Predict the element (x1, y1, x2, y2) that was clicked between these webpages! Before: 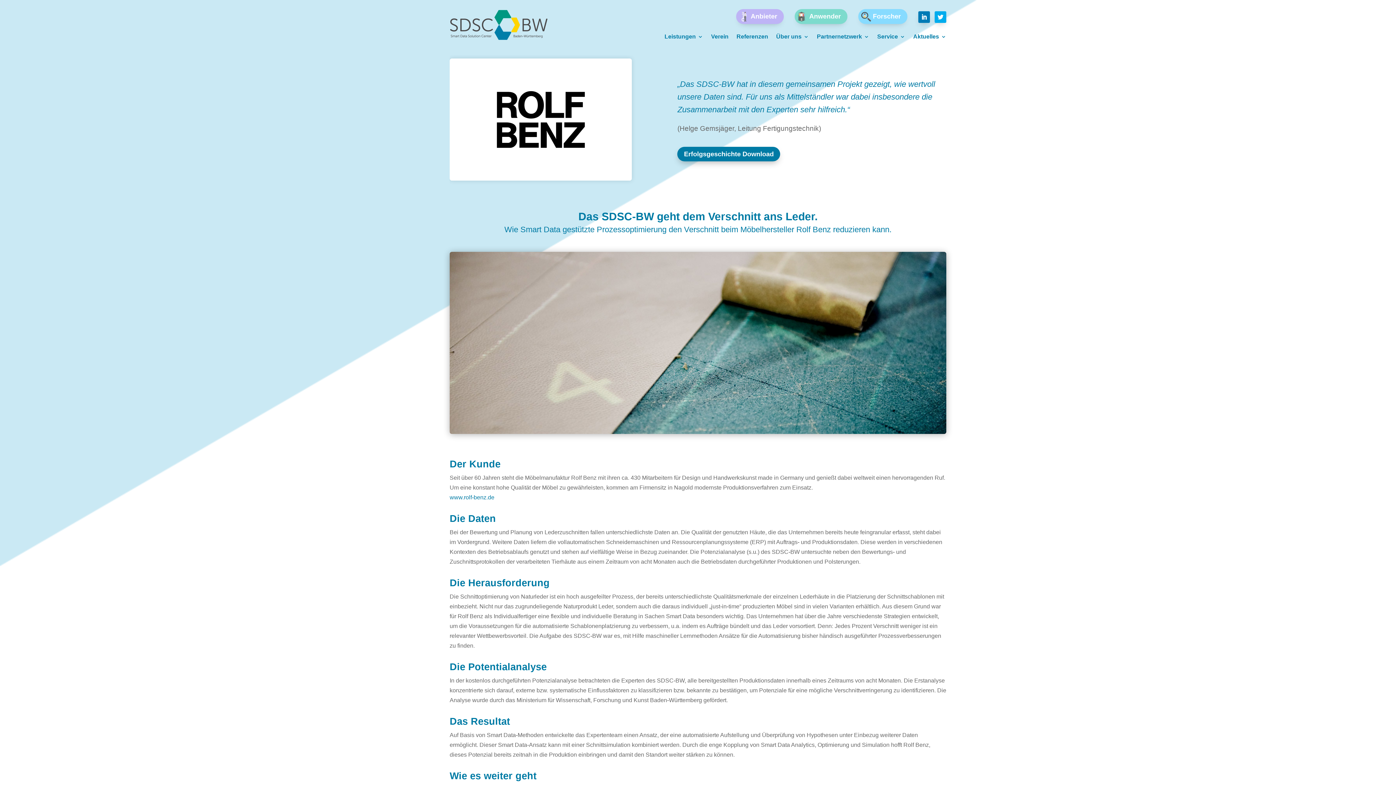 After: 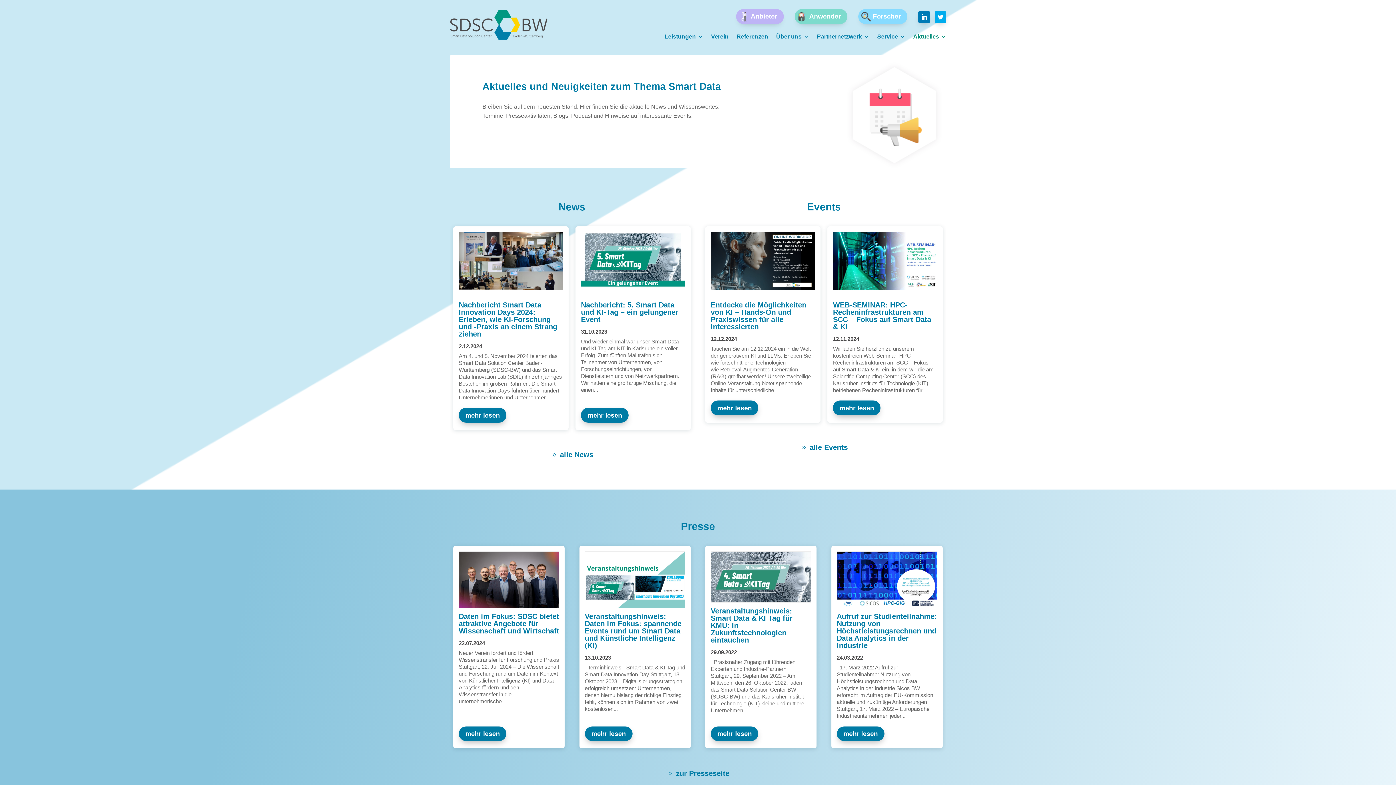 Action: bbox: (913, 34, 946, 42) label: Aktuelles